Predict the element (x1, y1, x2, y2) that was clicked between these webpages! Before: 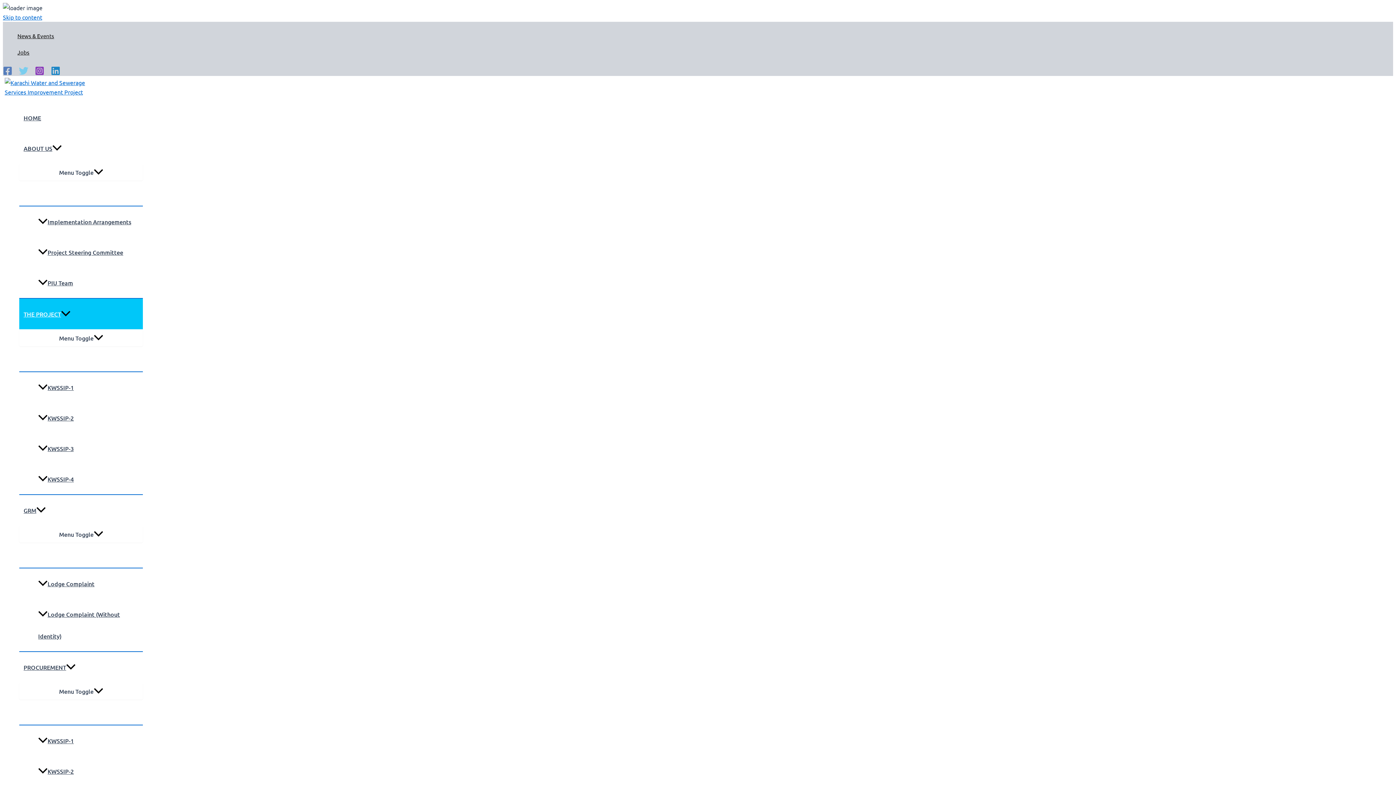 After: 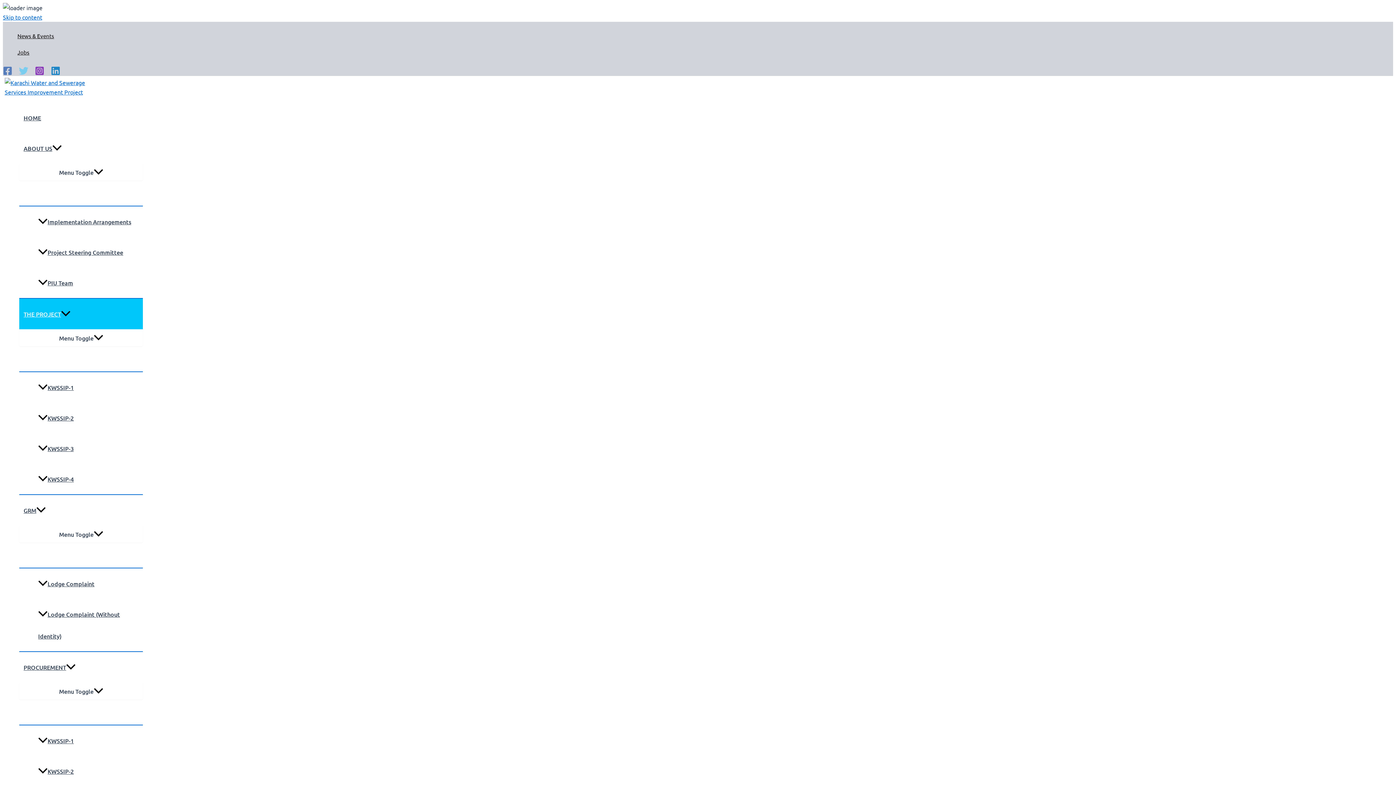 Action: label: Twitter bbox: (18, 70, 28, 76)